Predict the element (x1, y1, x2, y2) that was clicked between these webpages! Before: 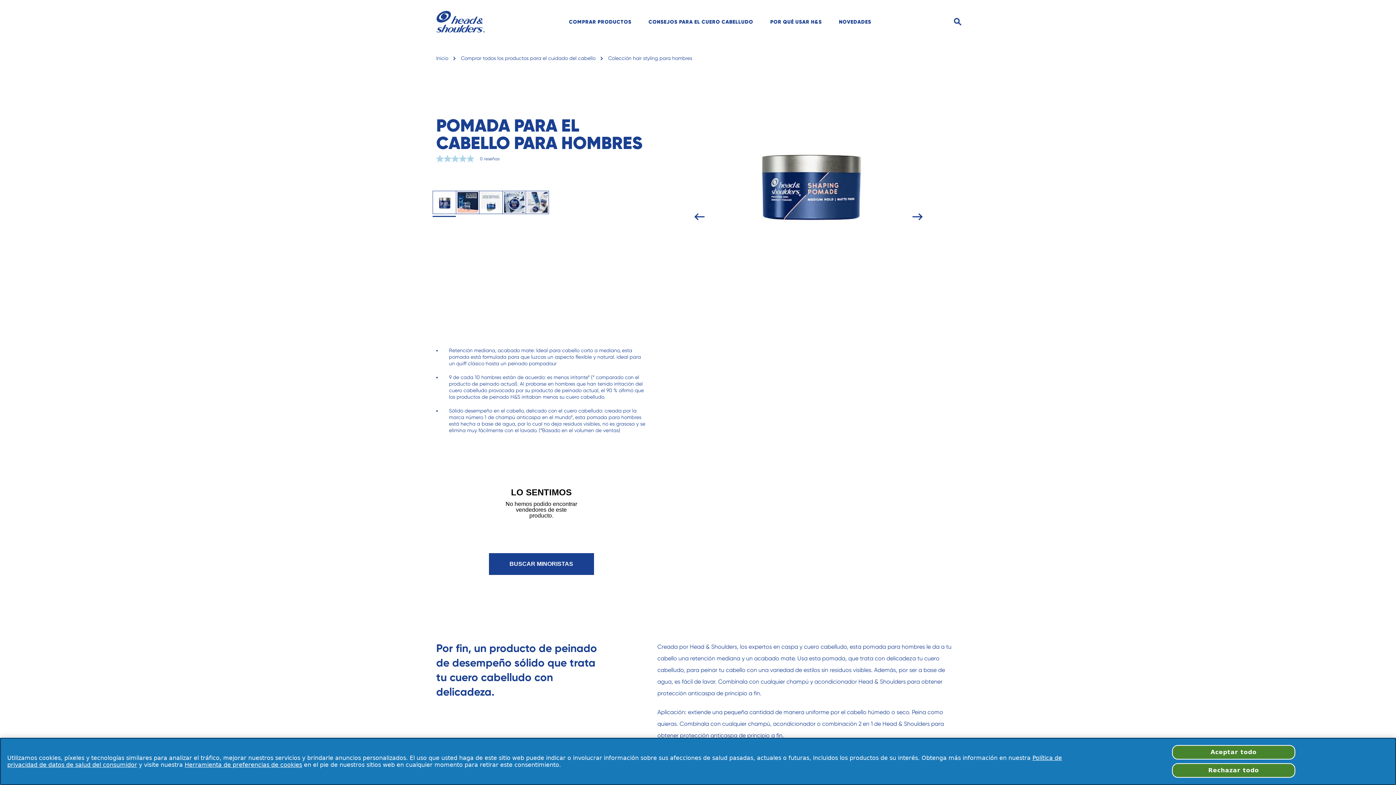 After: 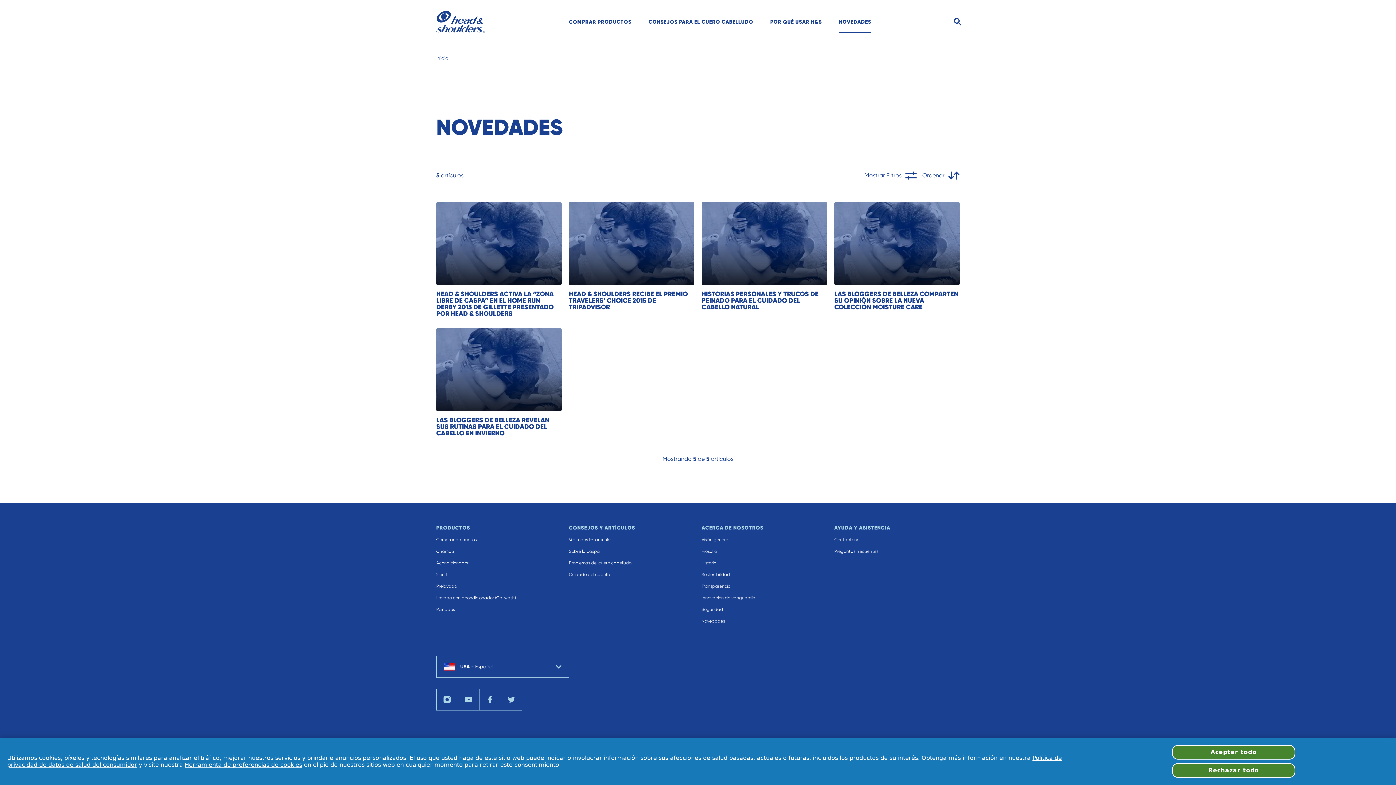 Action: bbox: (839, 18, 871, 25) label: NOVEDADES